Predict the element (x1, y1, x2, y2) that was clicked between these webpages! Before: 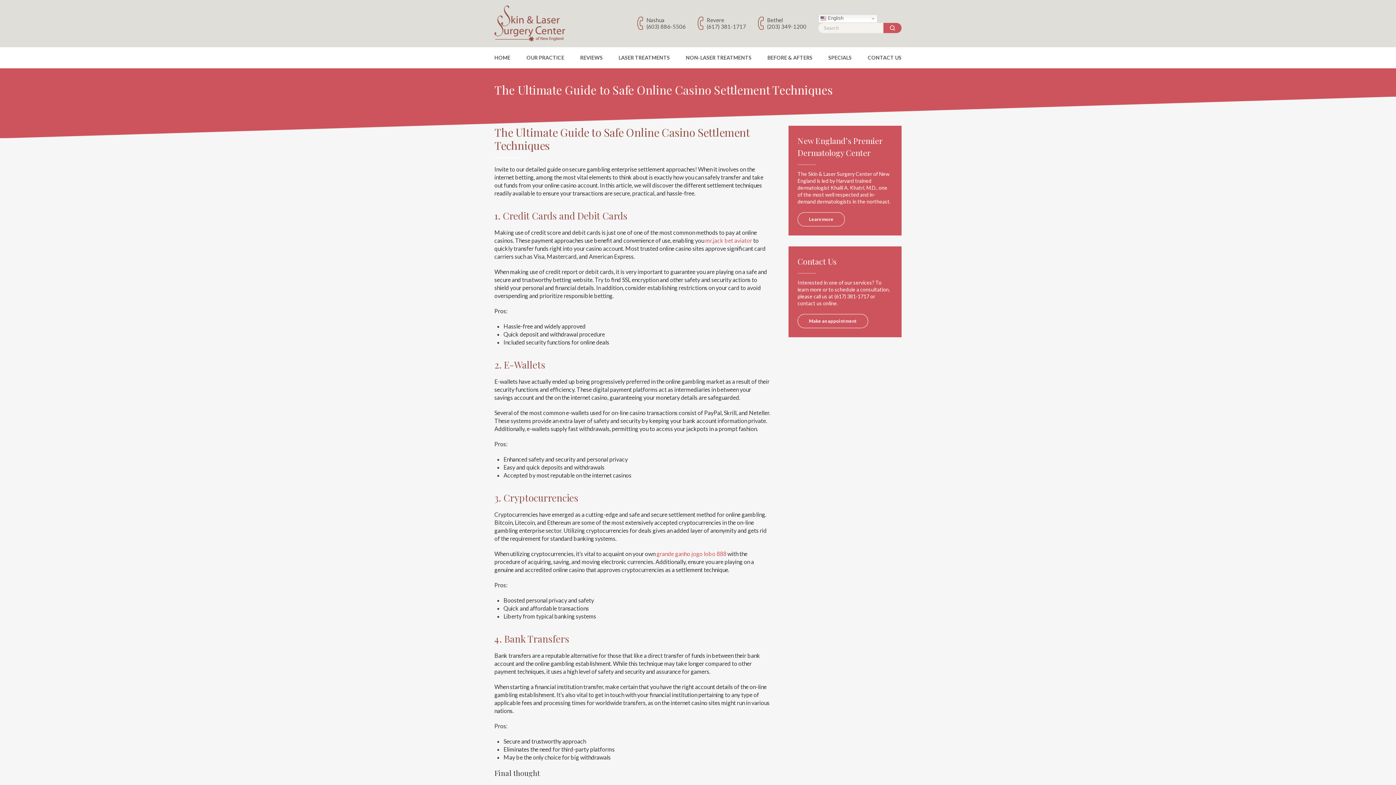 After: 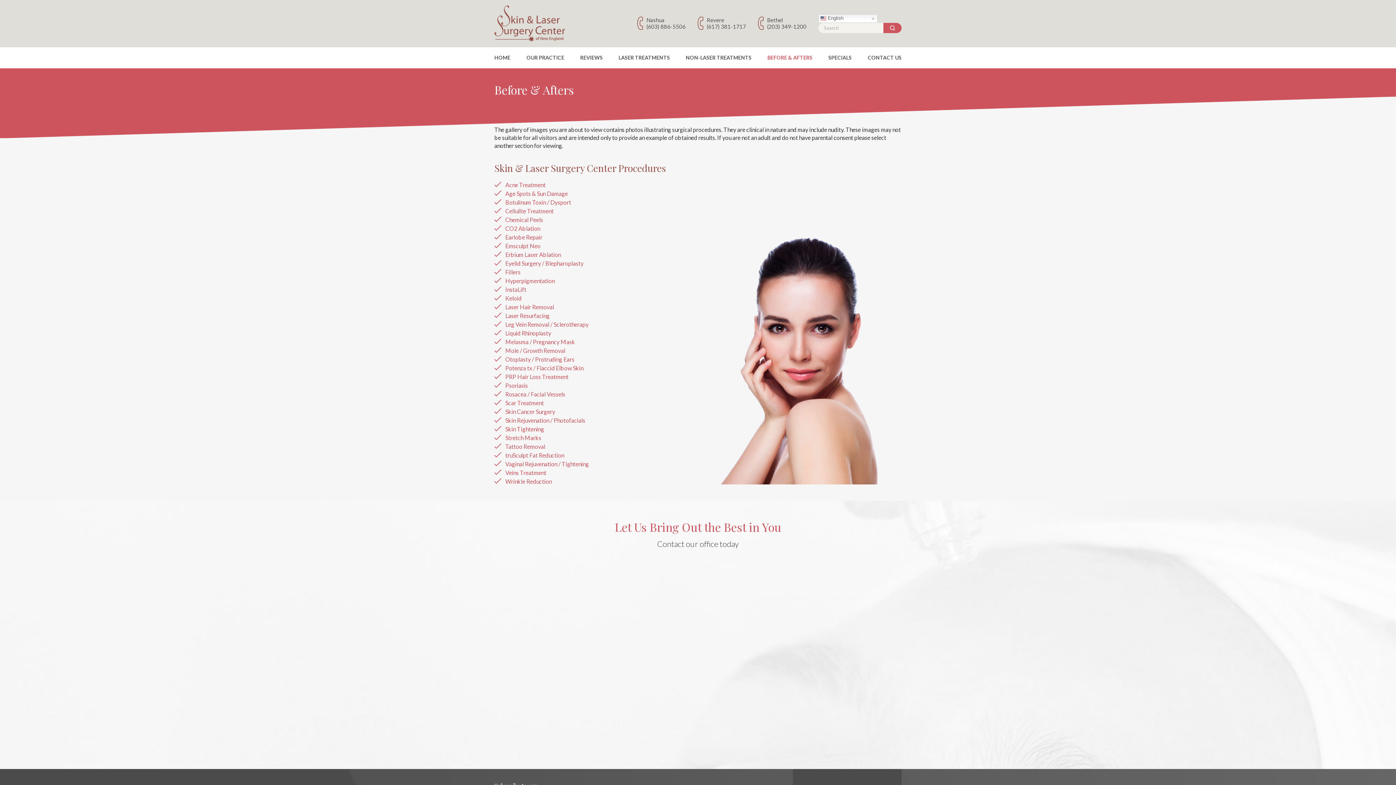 Action: bbox: (767, 52, 812, 62) label: BEFORE & AFTERS